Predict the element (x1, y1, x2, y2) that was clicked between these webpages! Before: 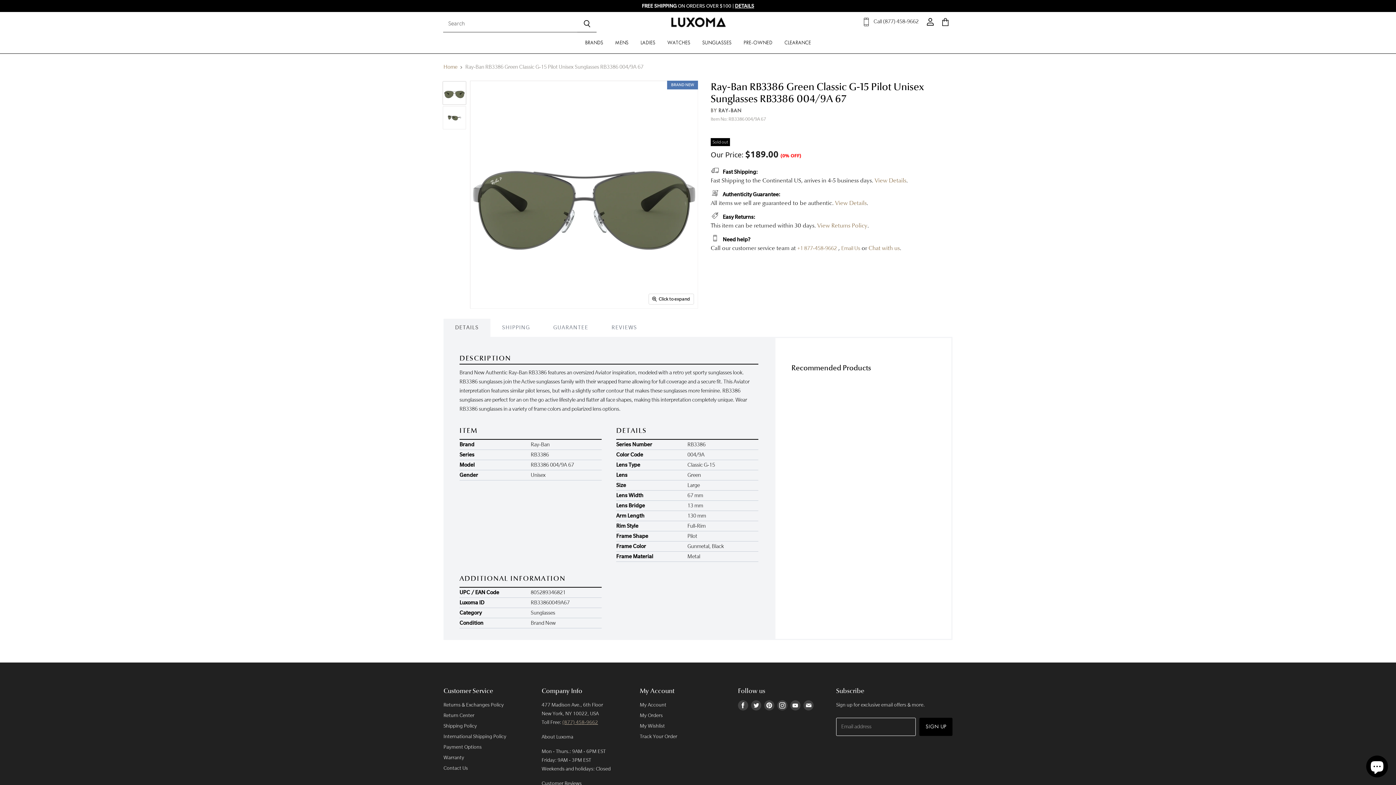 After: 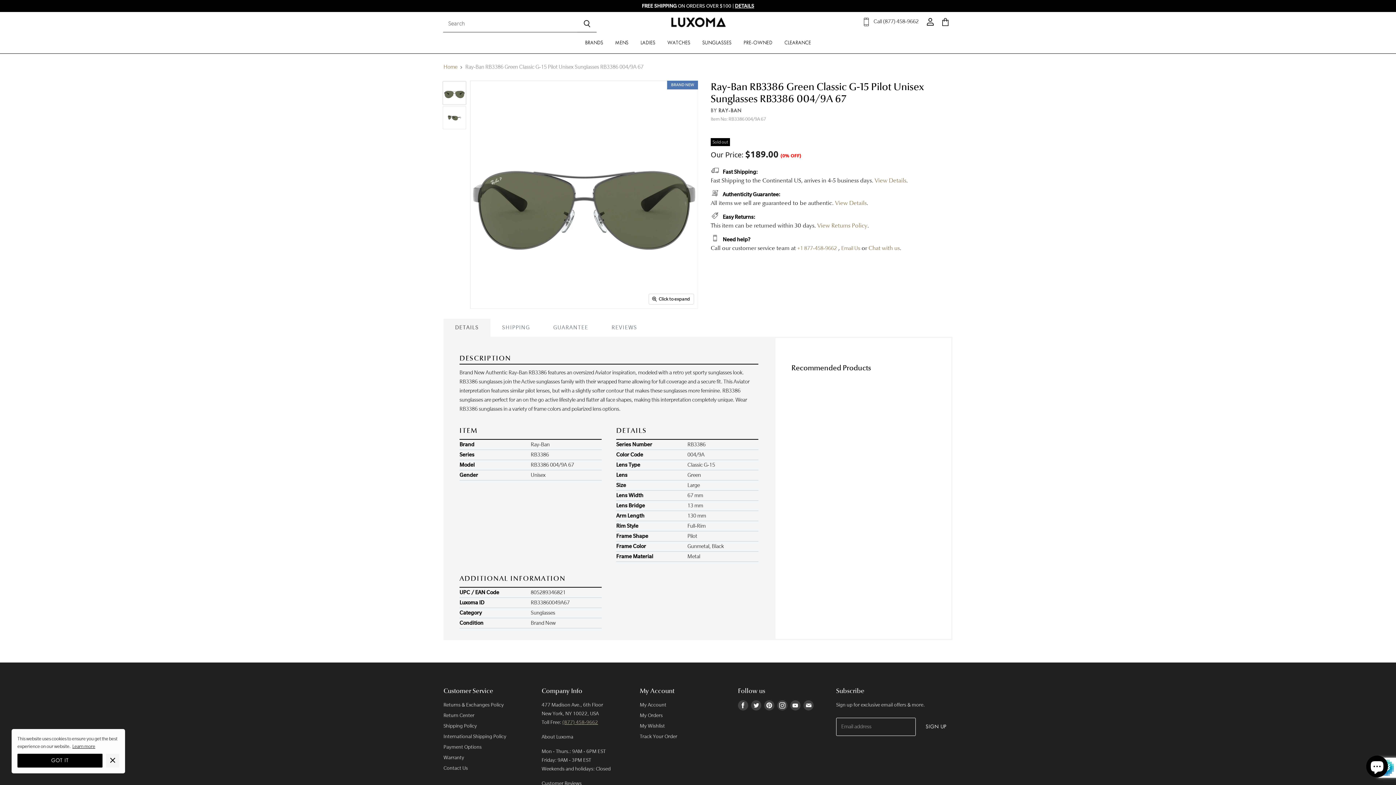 Action: label: SIGN UP bbox: (919, 718, 952, 736)